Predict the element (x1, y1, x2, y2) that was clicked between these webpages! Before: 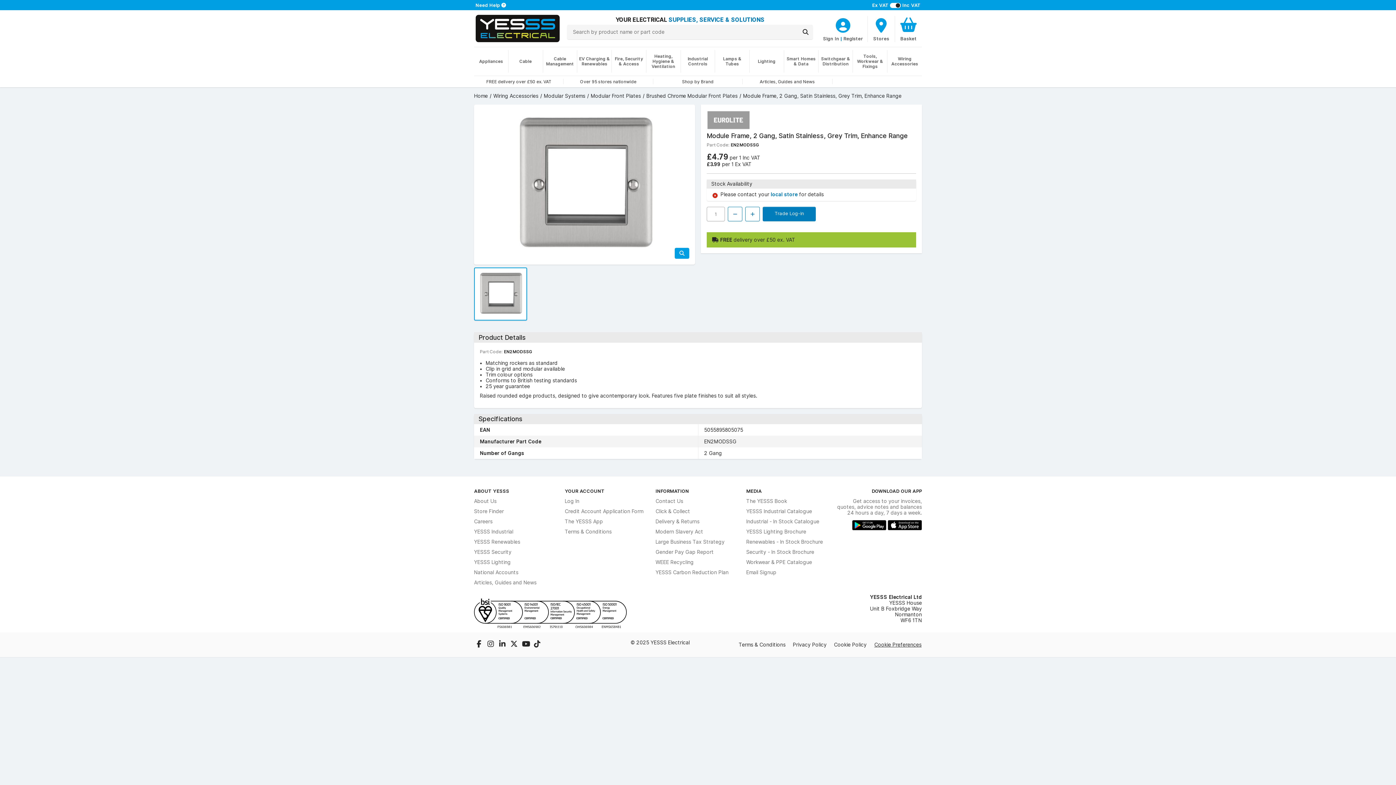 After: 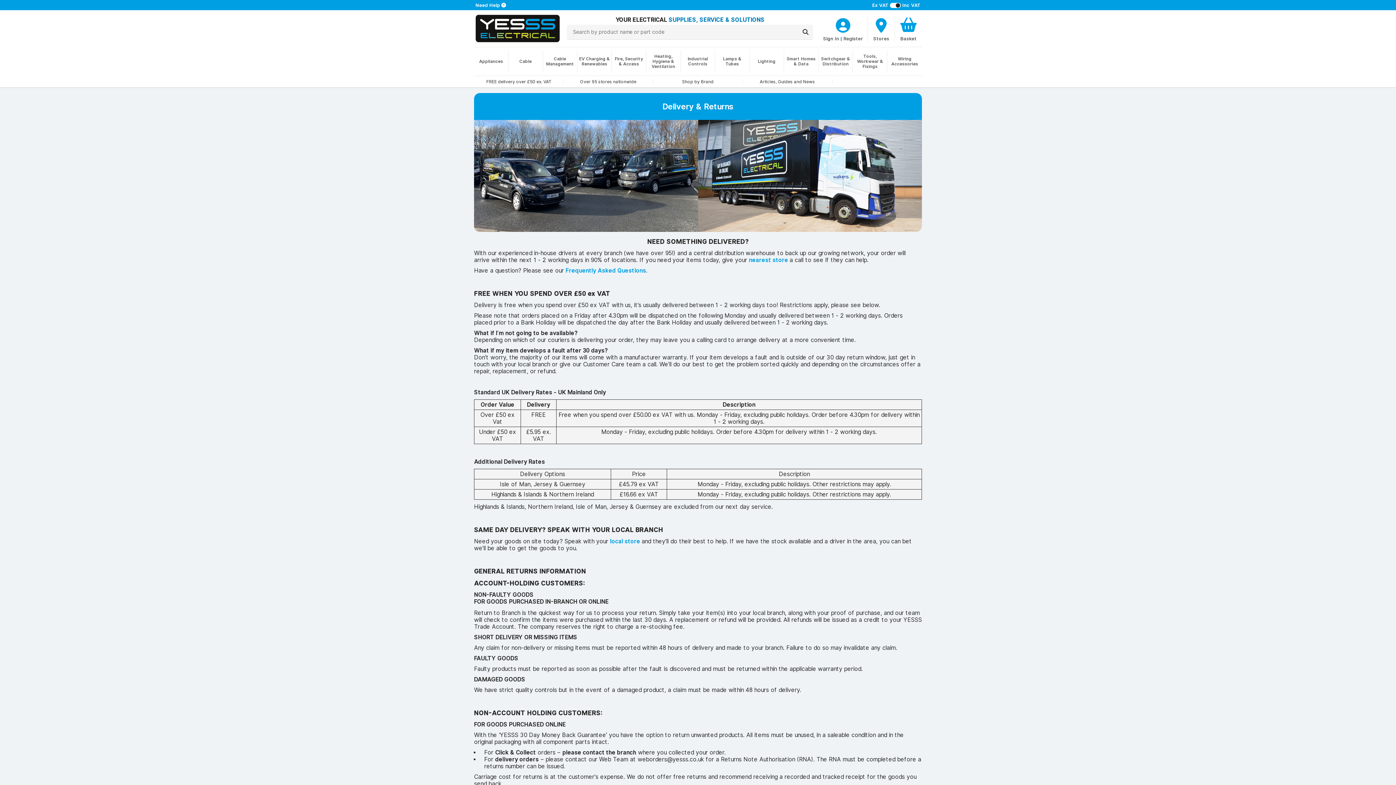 Action: bbox: (655, 518, 699, 524) label: Delivery & Returns